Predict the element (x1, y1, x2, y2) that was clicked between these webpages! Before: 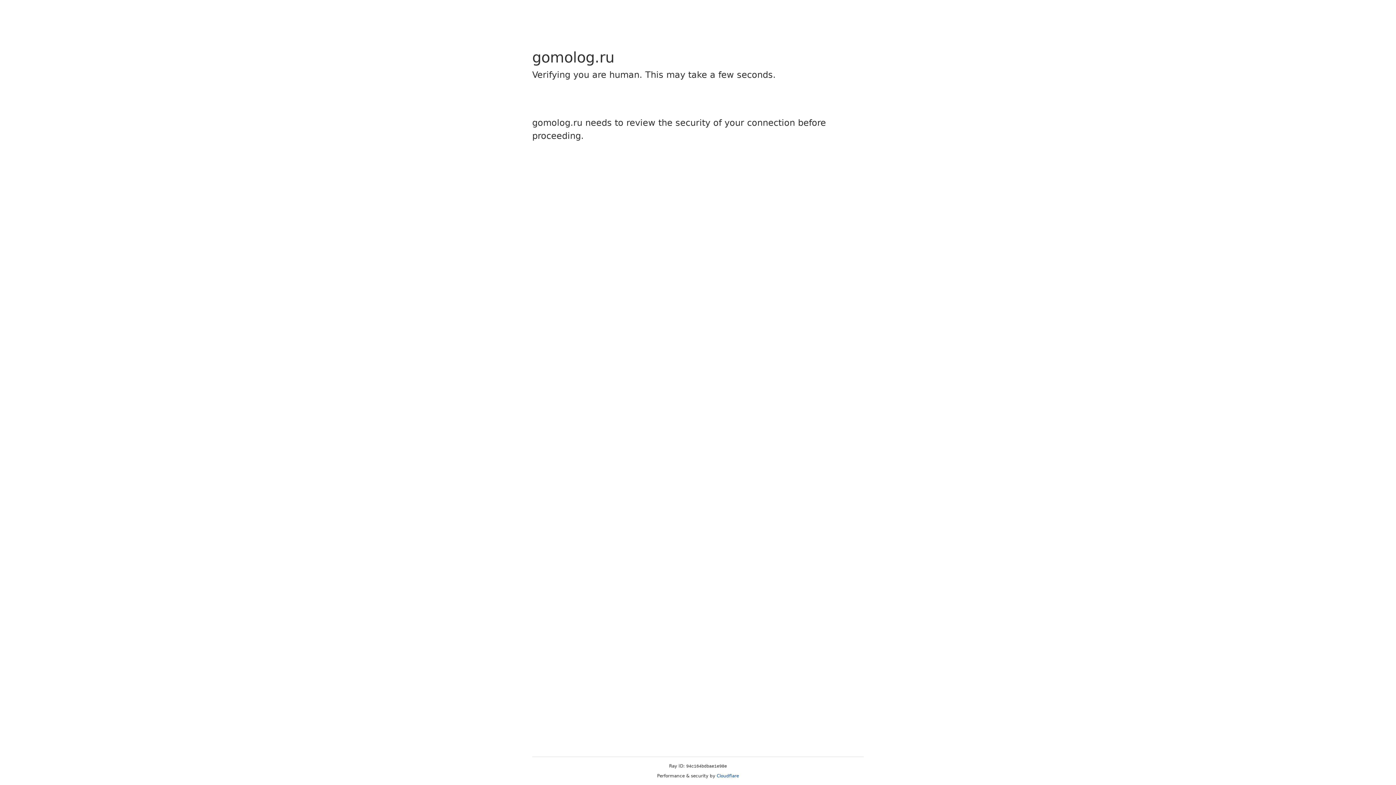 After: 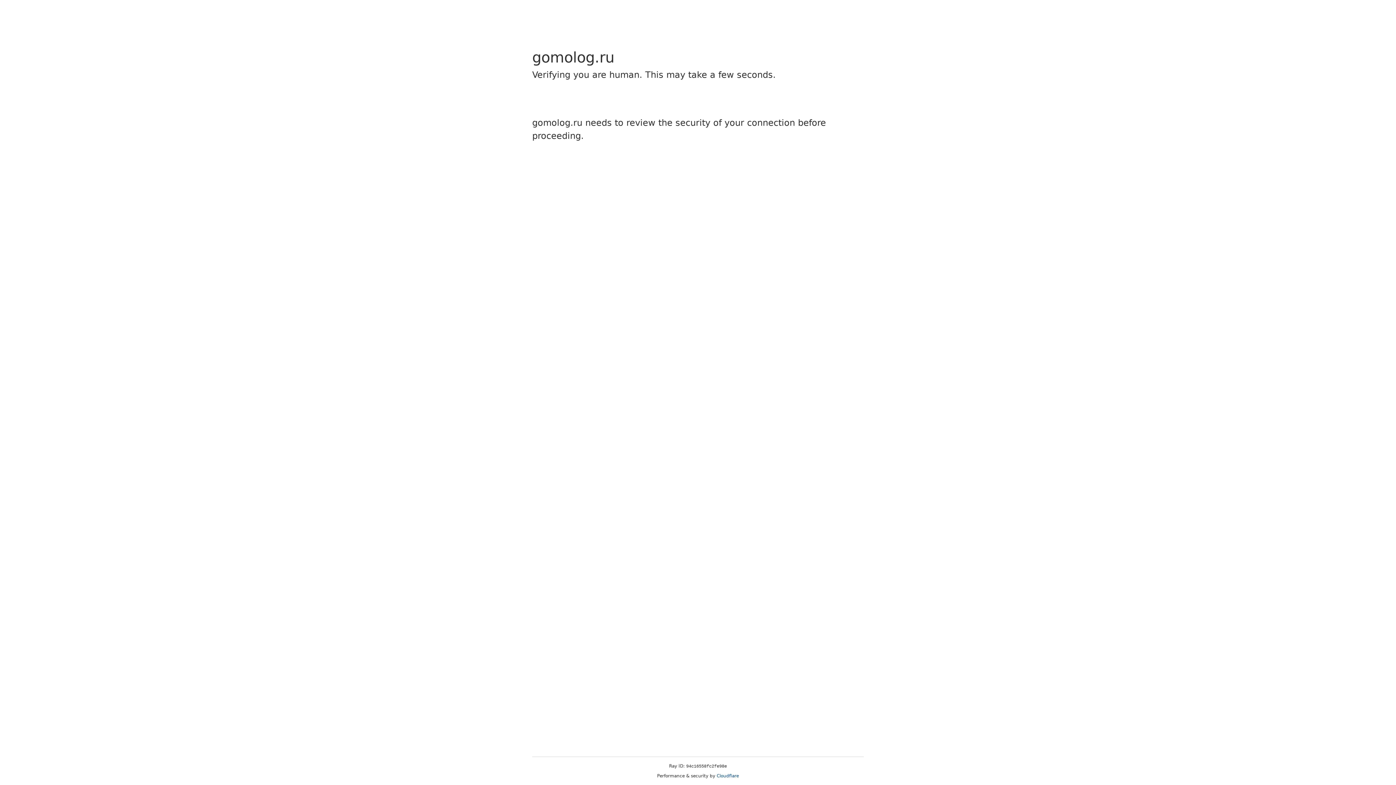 Action: label: Cloudflare bbox: (716, 773, 739, 778)